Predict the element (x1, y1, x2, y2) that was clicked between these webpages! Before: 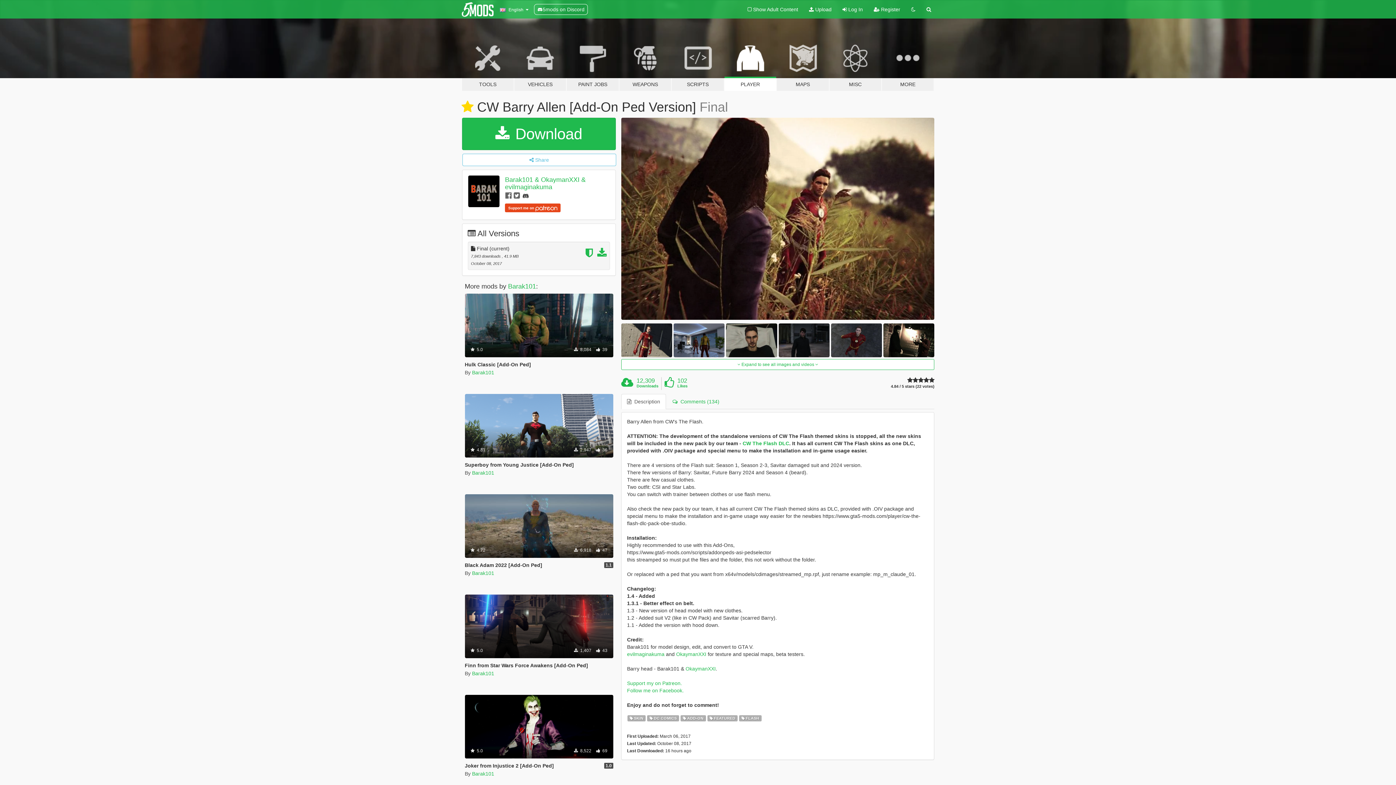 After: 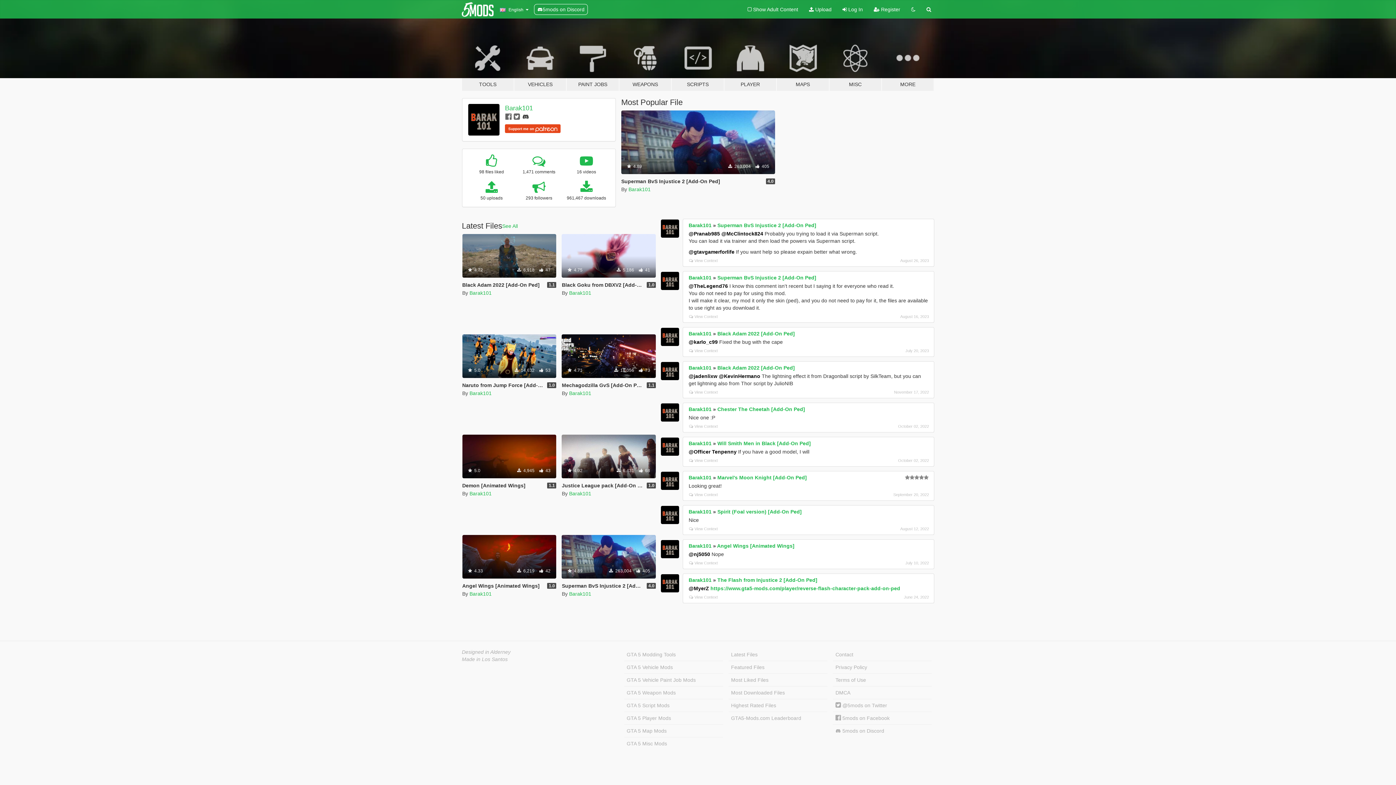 Action: bbox: (508, 282, 536, 290) label: Barak101